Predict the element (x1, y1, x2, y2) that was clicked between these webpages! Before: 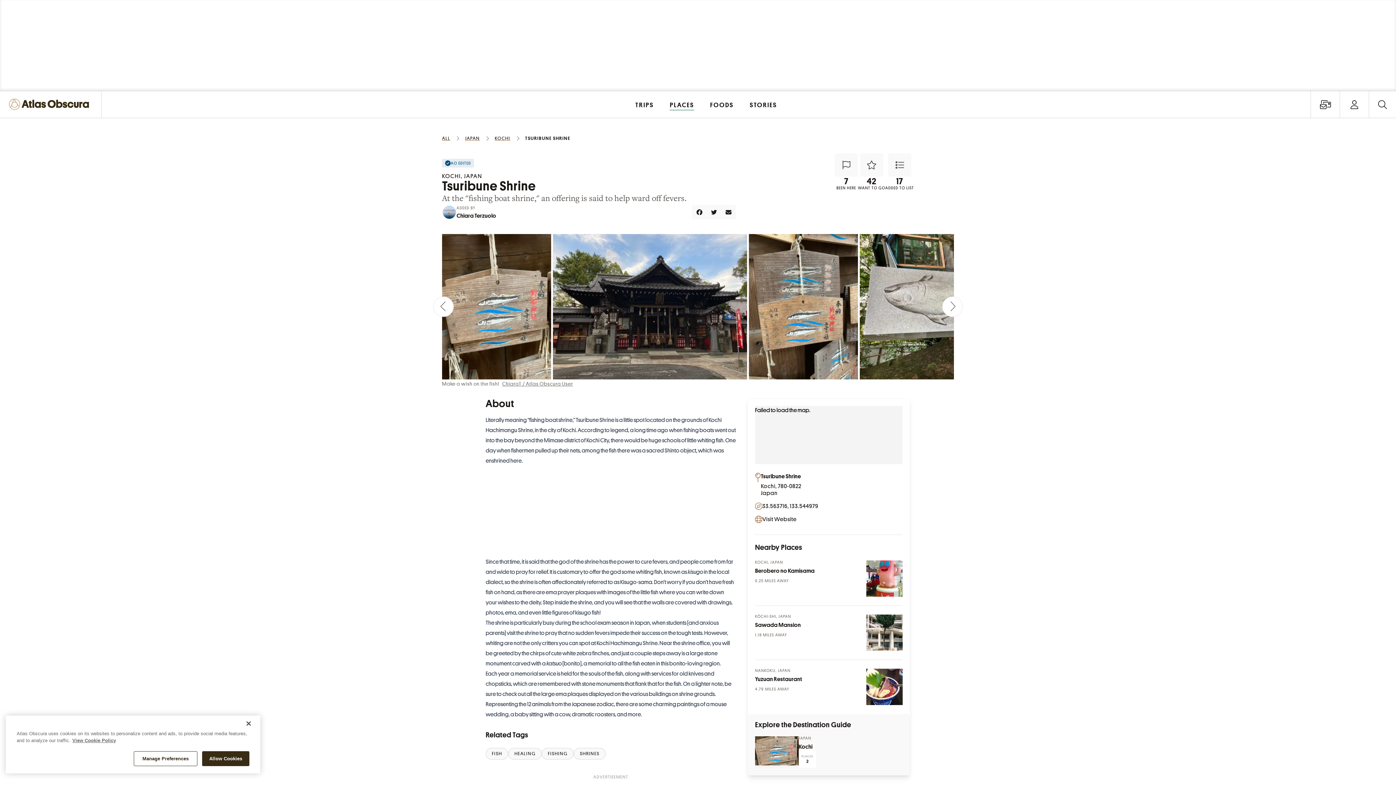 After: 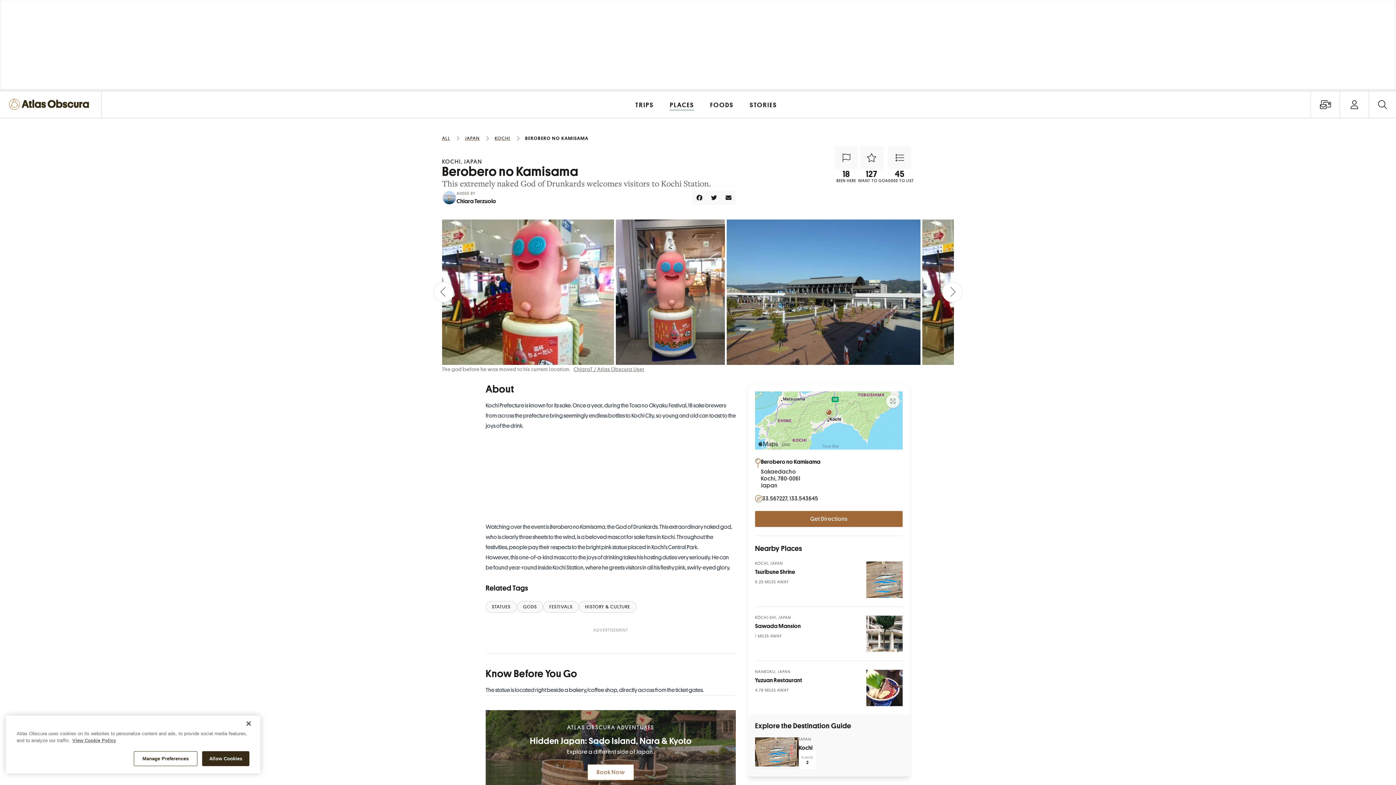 Action: label: Photo bbox: (866, 560, 902, 597)